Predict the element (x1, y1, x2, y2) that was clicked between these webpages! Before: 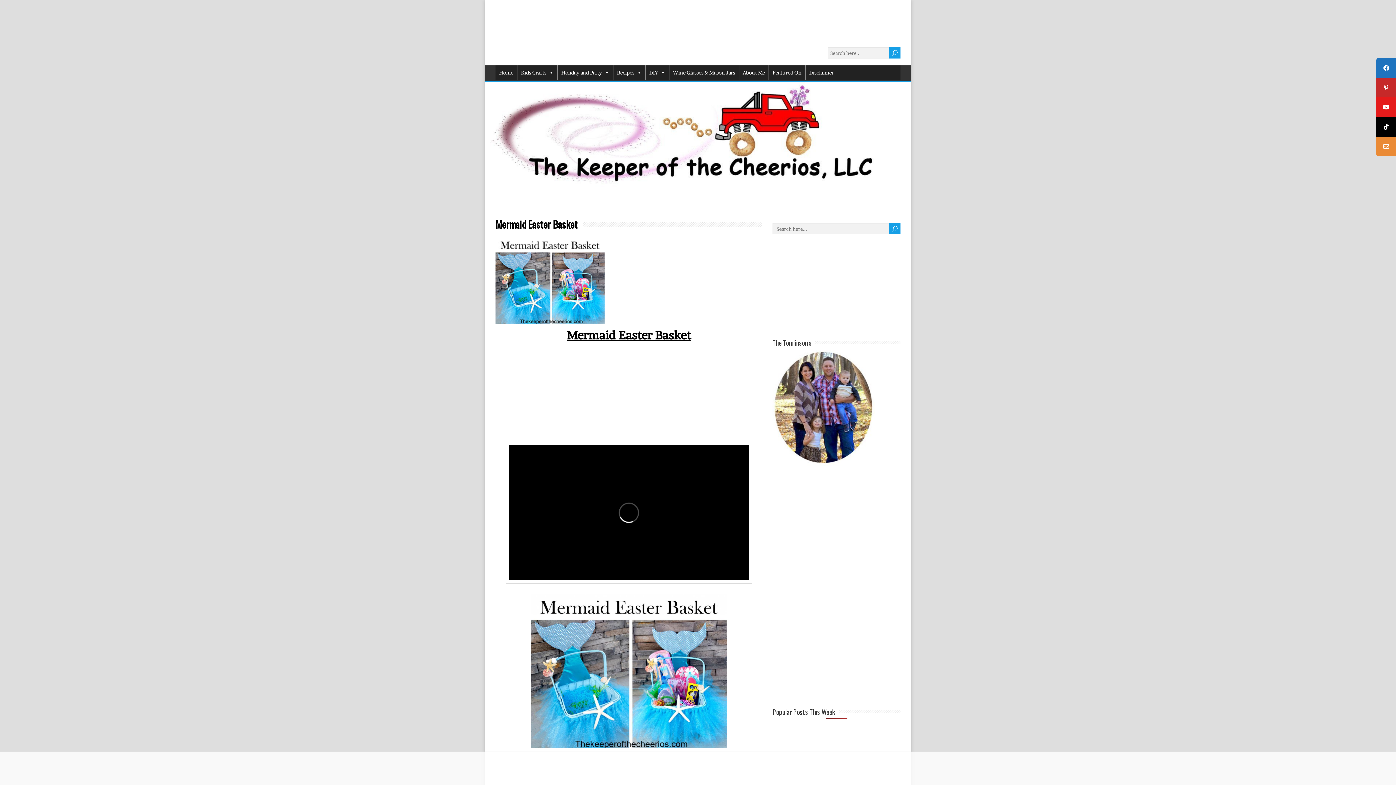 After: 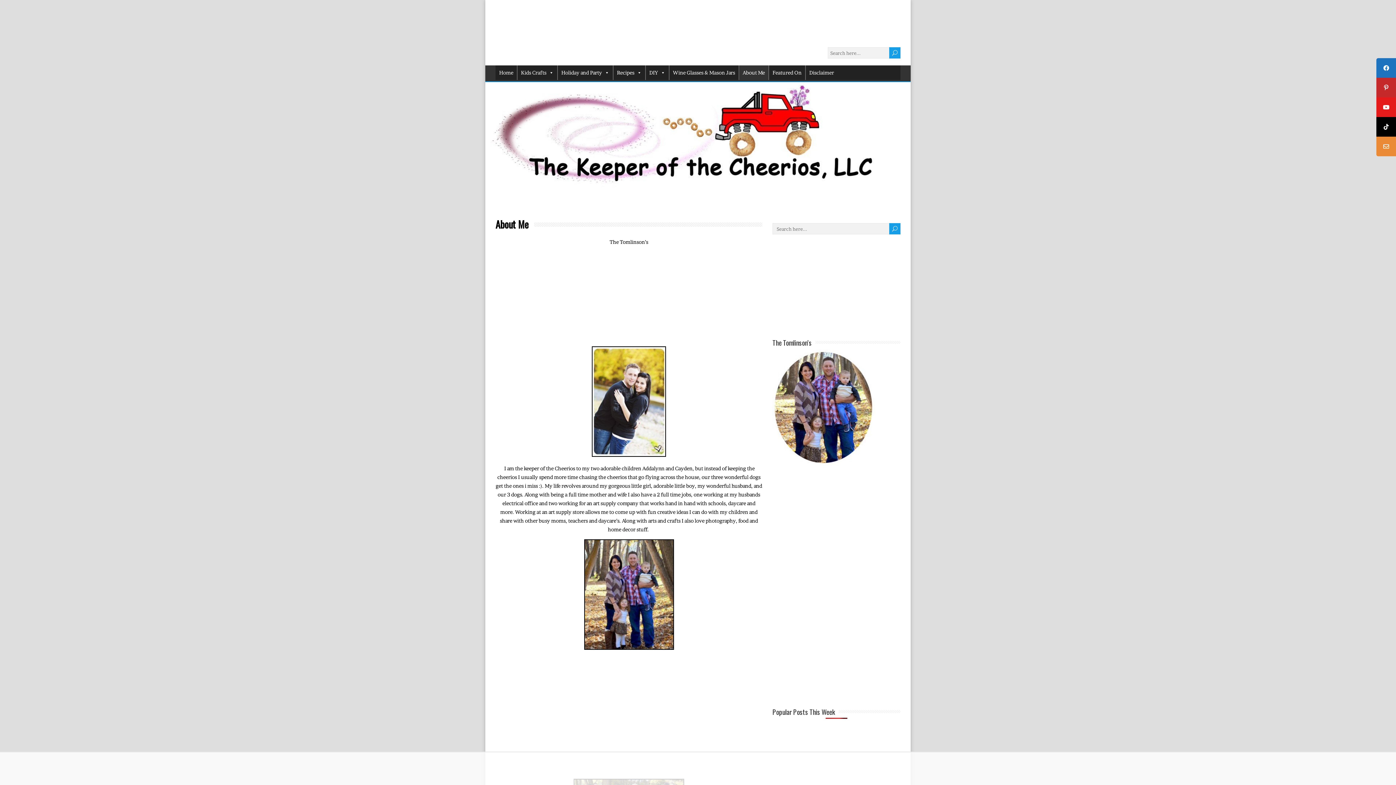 Action: label: About Me bbox: (739, 65, 768, 80)